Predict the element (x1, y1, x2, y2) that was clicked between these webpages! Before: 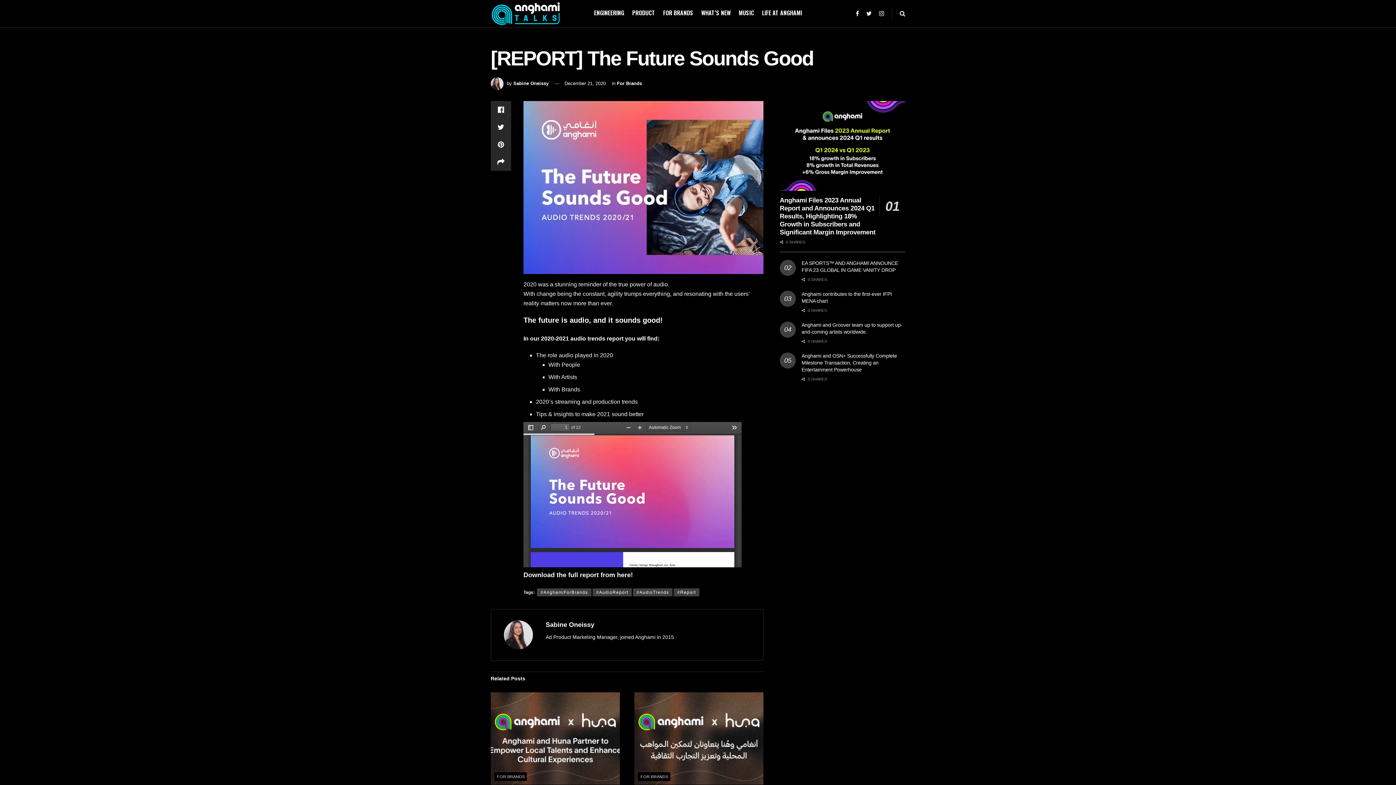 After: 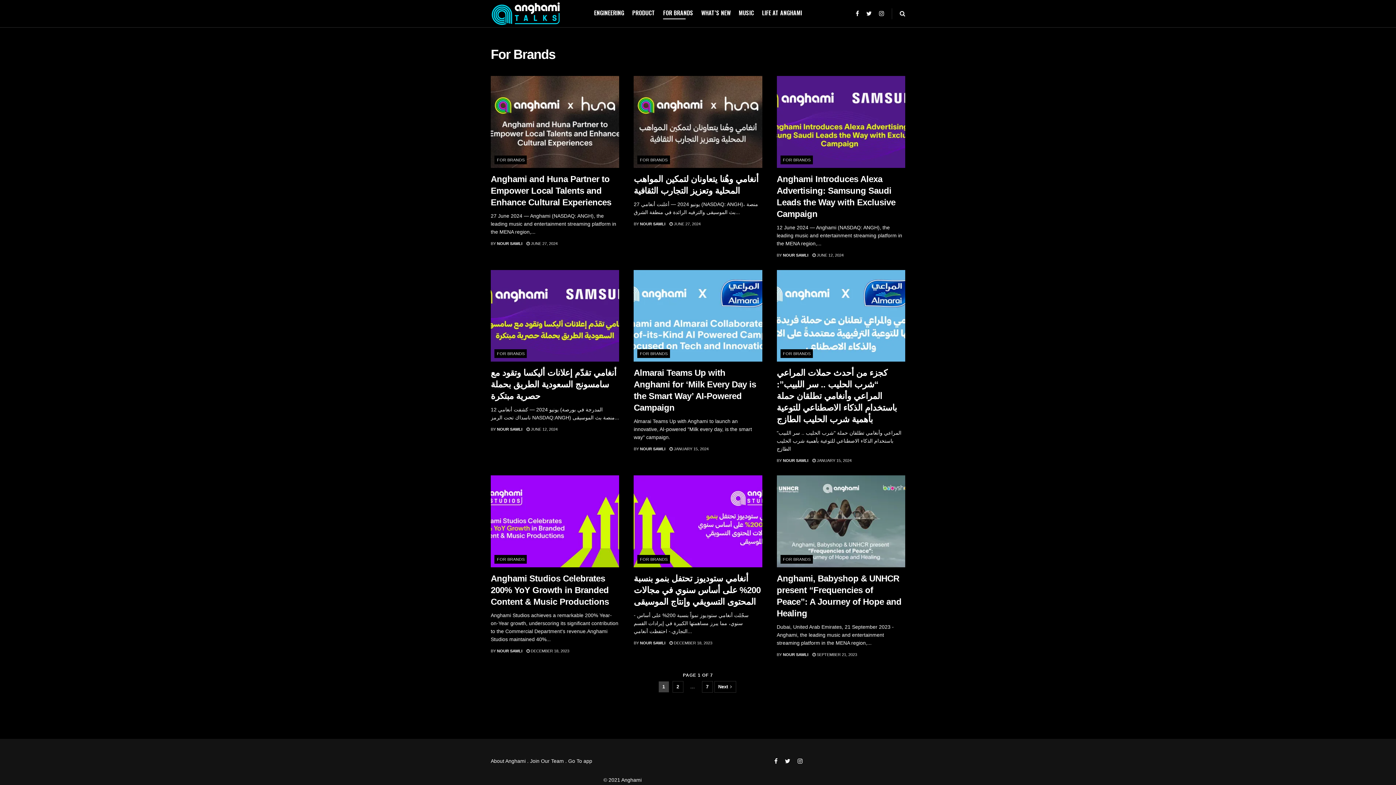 Action: bbox: (638, 609, 670, 618) label: FOR BRANDS